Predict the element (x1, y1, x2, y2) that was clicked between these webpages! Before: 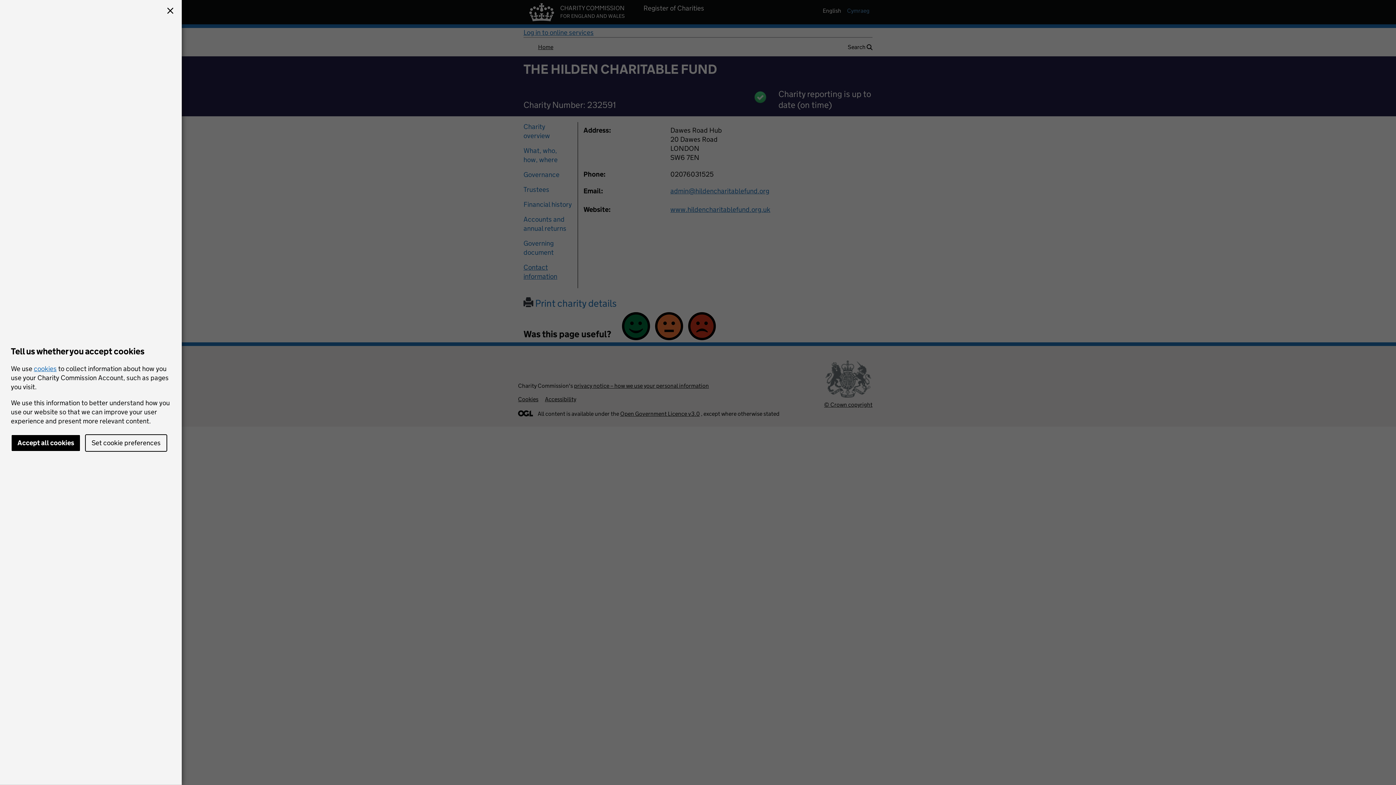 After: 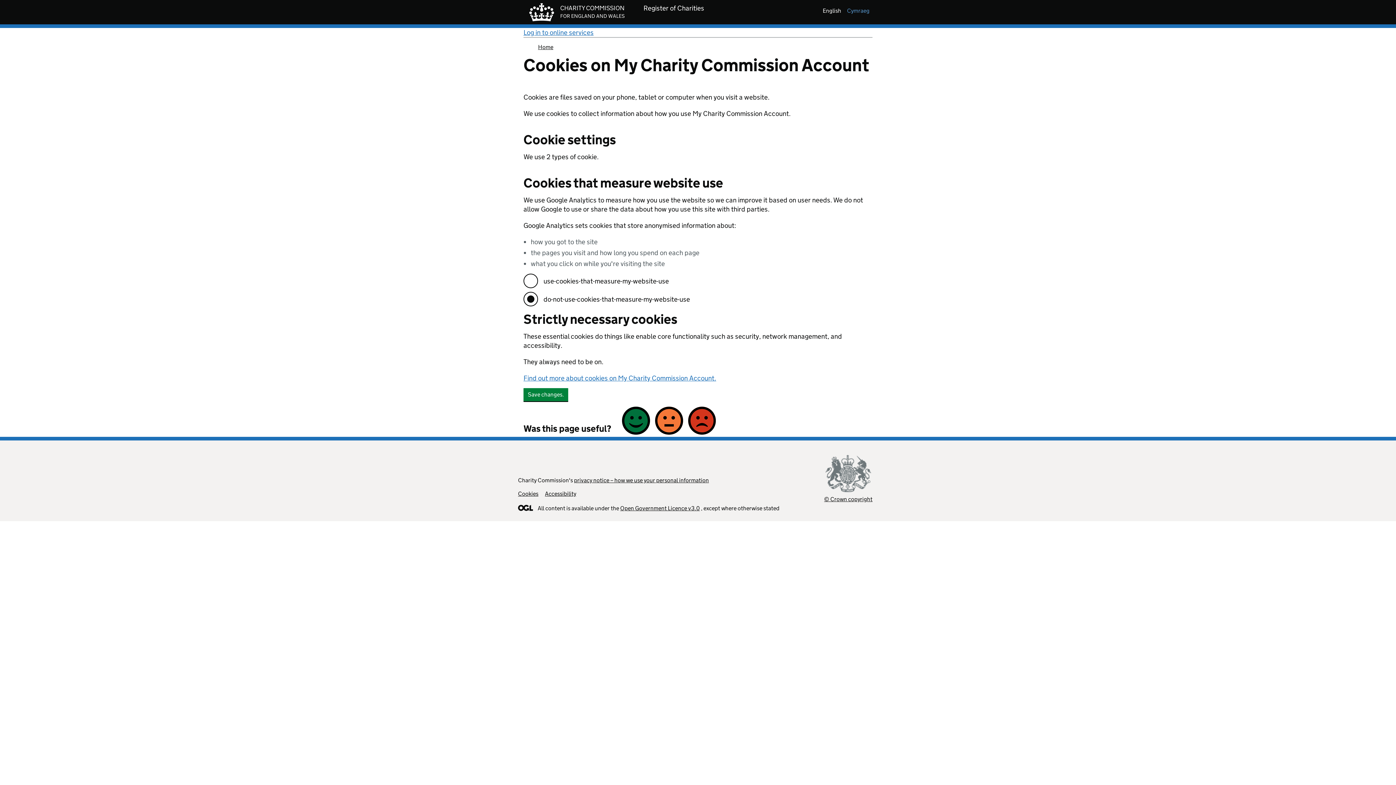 Action: label: Set cookie preferences bbox: (85, 434, 167, 452)